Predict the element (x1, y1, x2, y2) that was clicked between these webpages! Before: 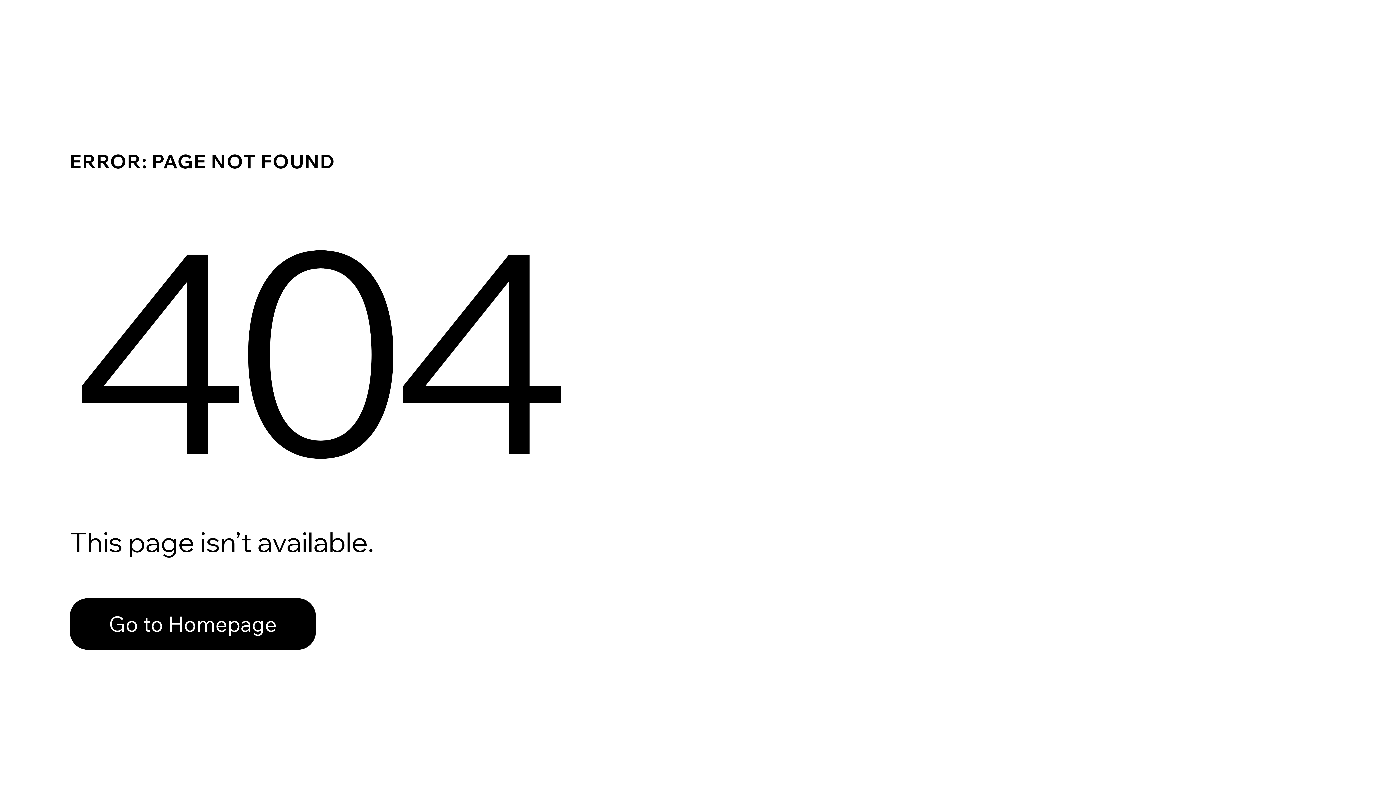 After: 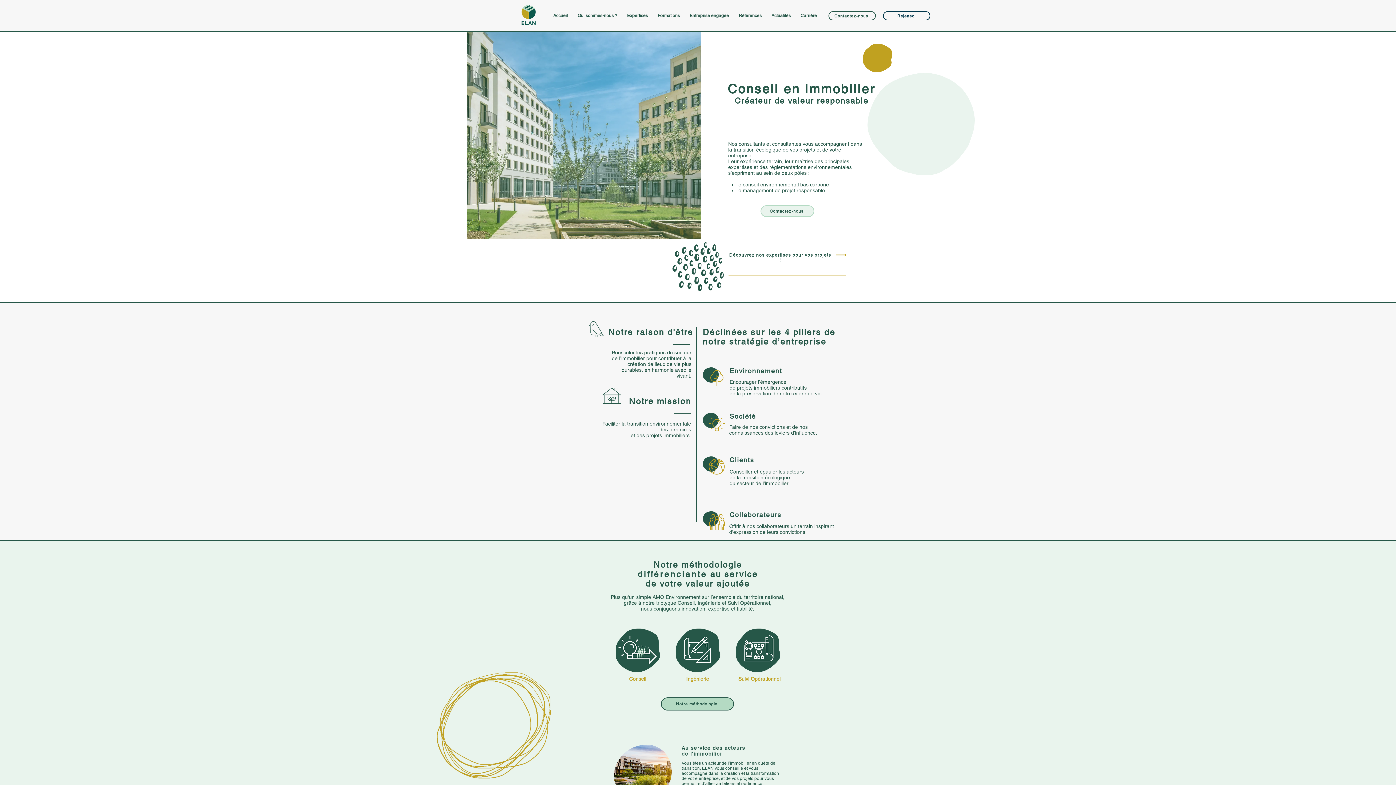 Action: label: Go to Homepage bbox: (69, 598, 316, 650)